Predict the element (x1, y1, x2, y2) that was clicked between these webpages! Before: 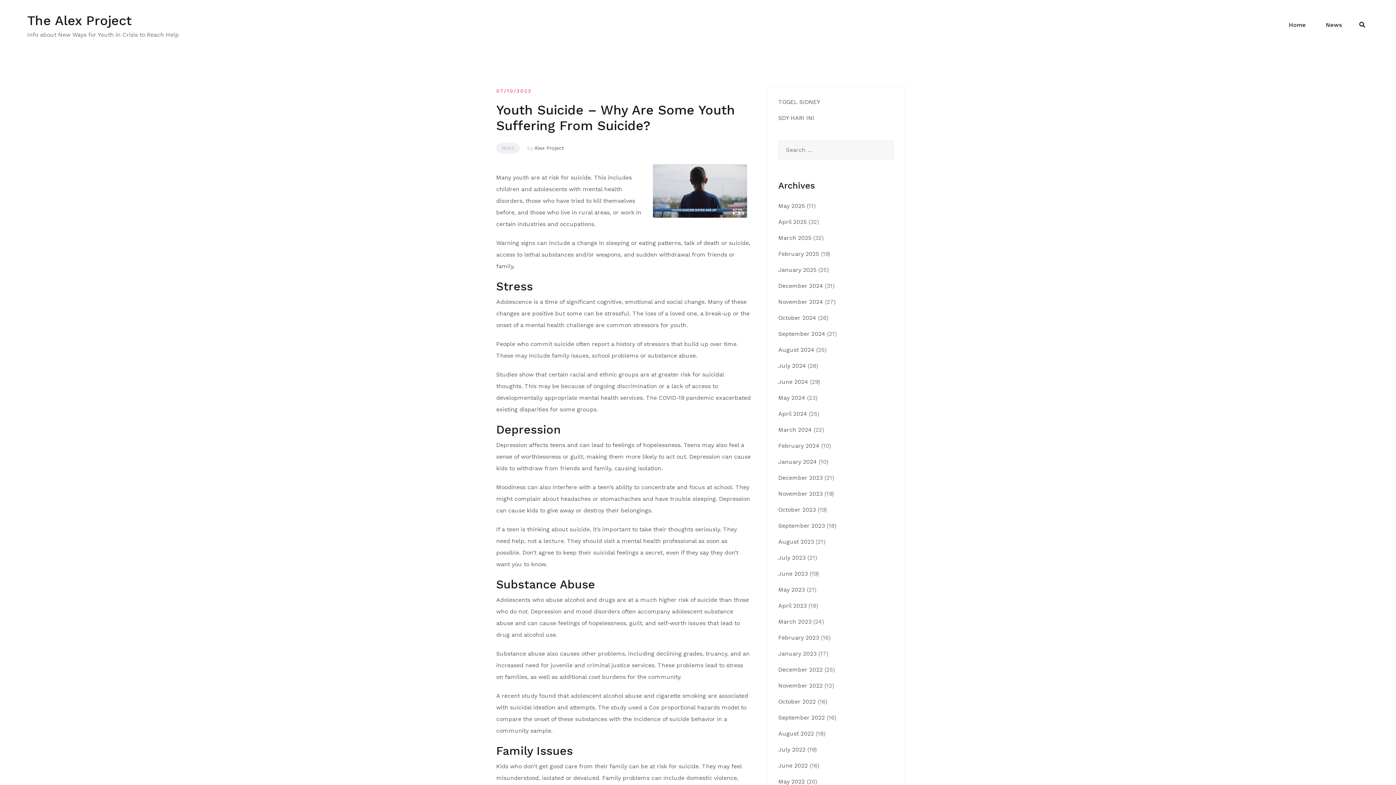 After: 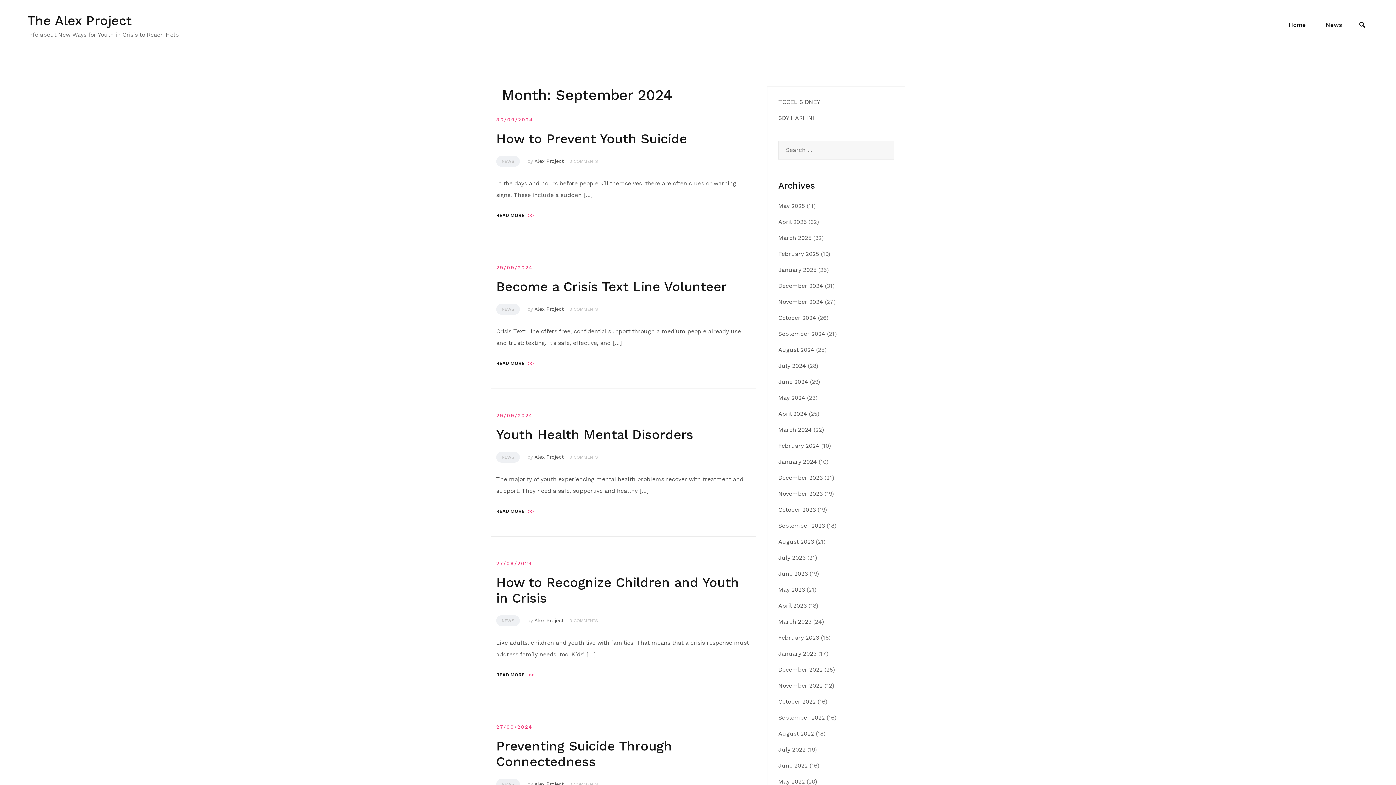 Action: bbox: (778, 330, 825, 337) label: September 2024